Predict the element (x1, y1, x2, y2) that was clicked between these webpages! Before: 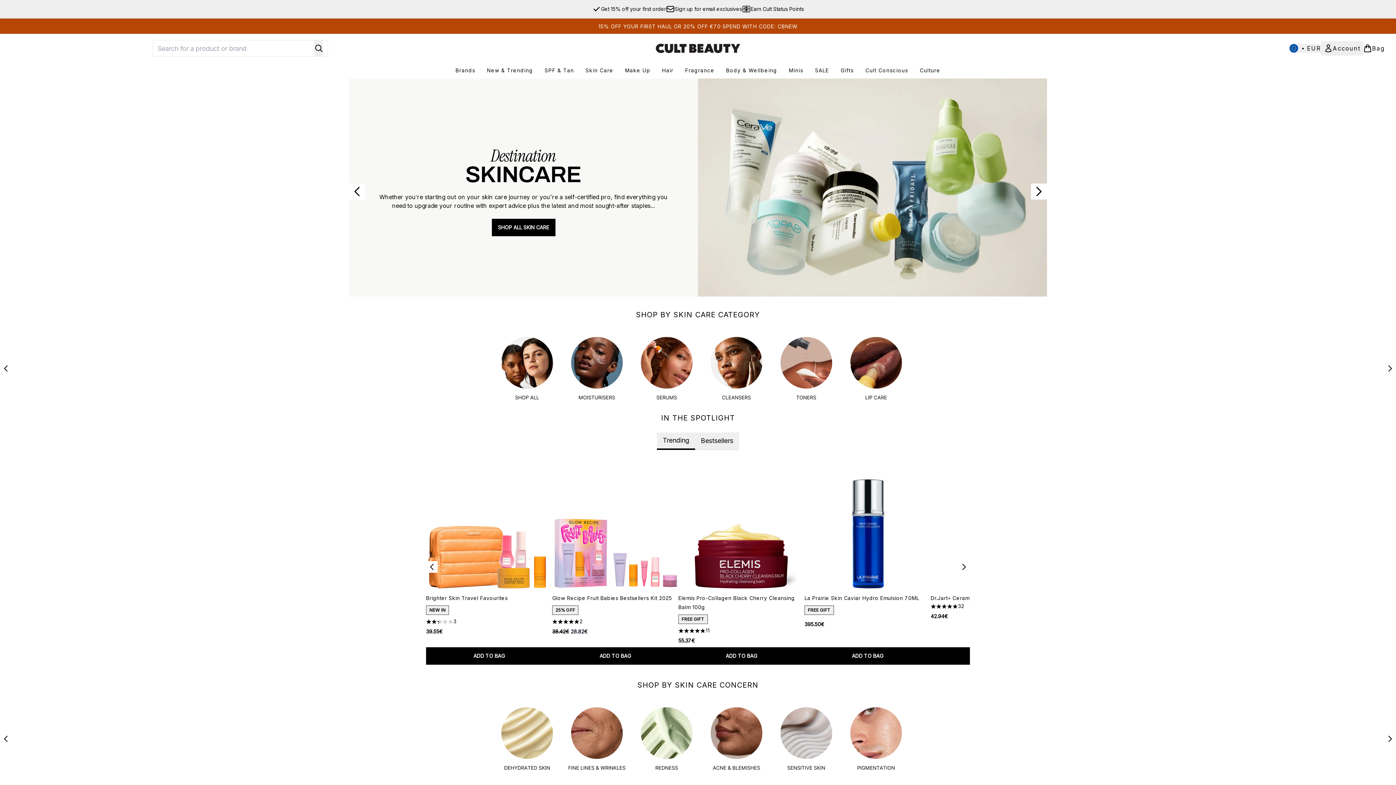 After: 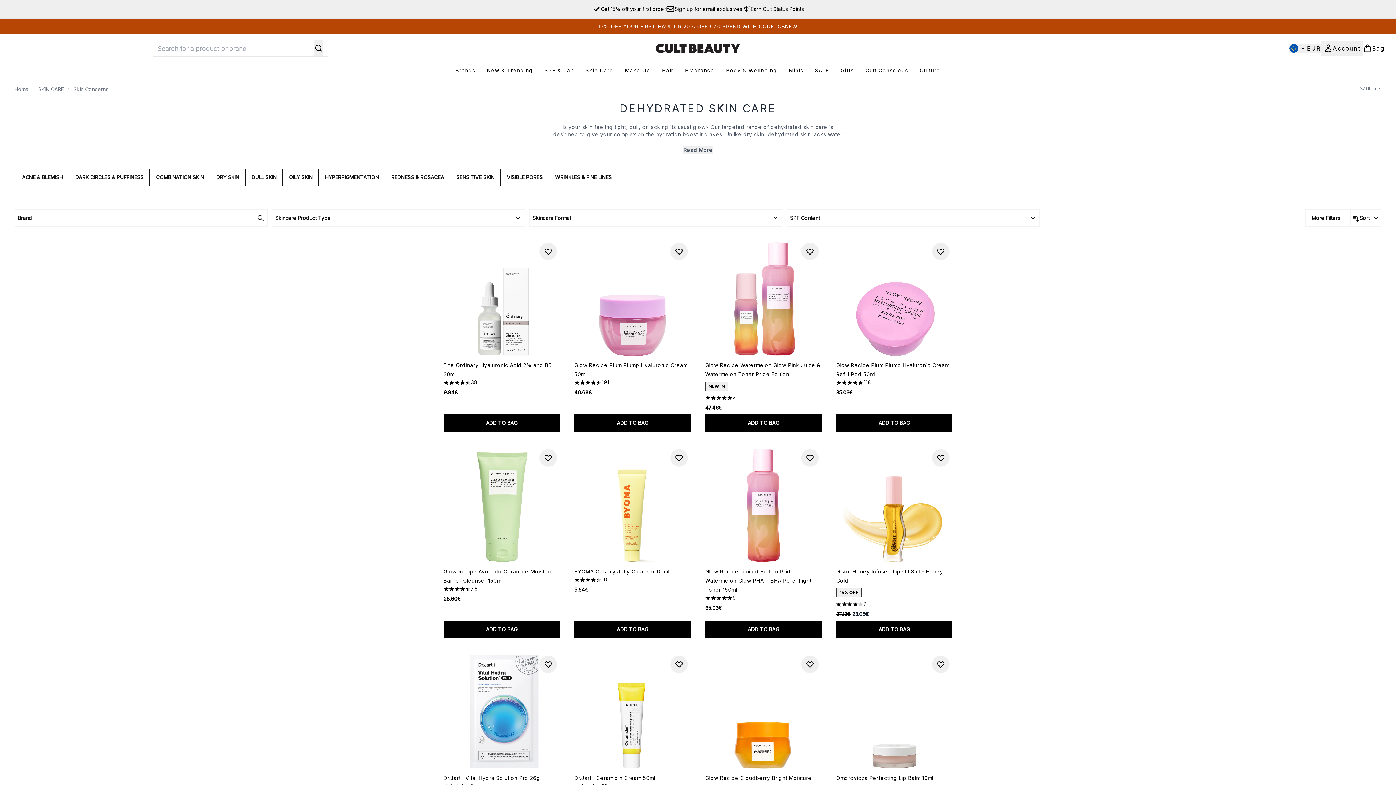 Action: bbox: (492, 700, 562, 772)